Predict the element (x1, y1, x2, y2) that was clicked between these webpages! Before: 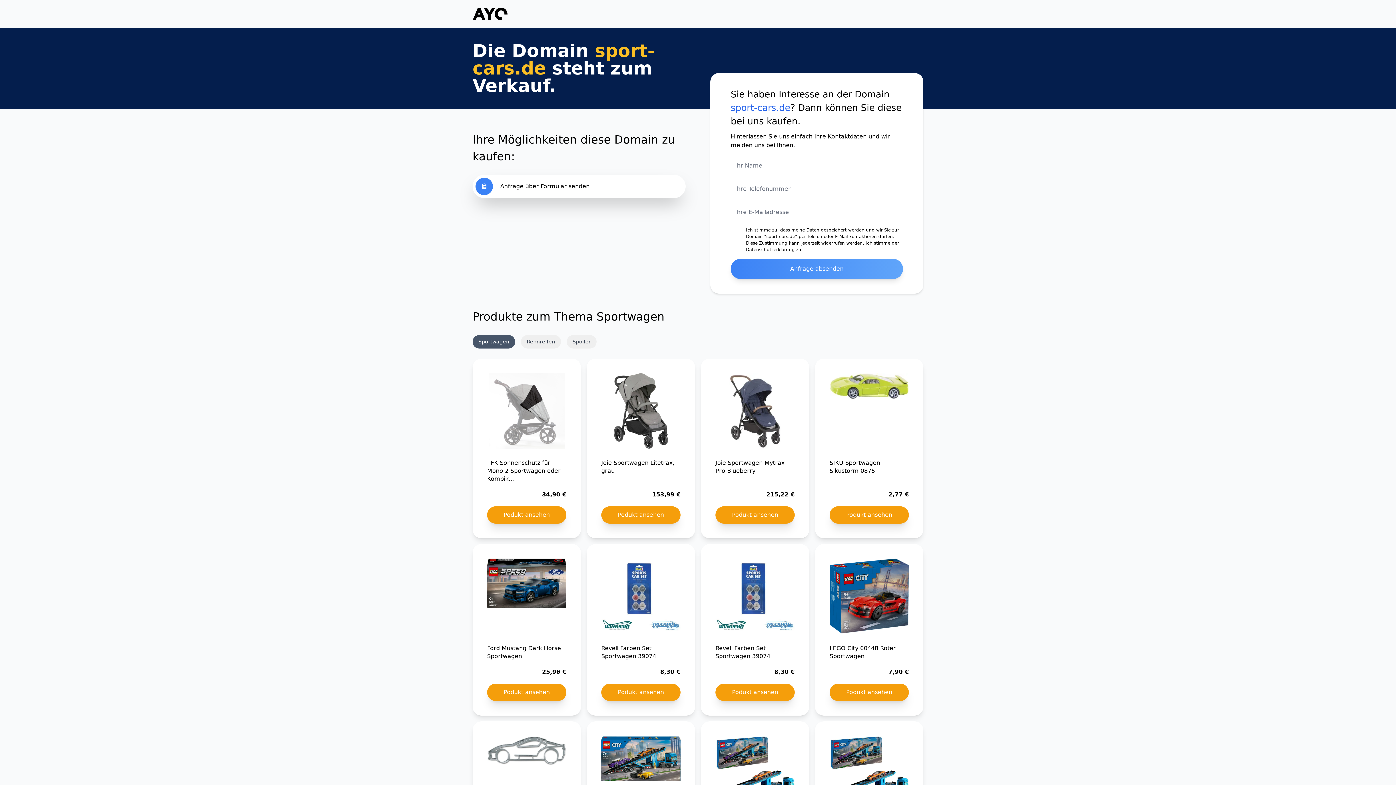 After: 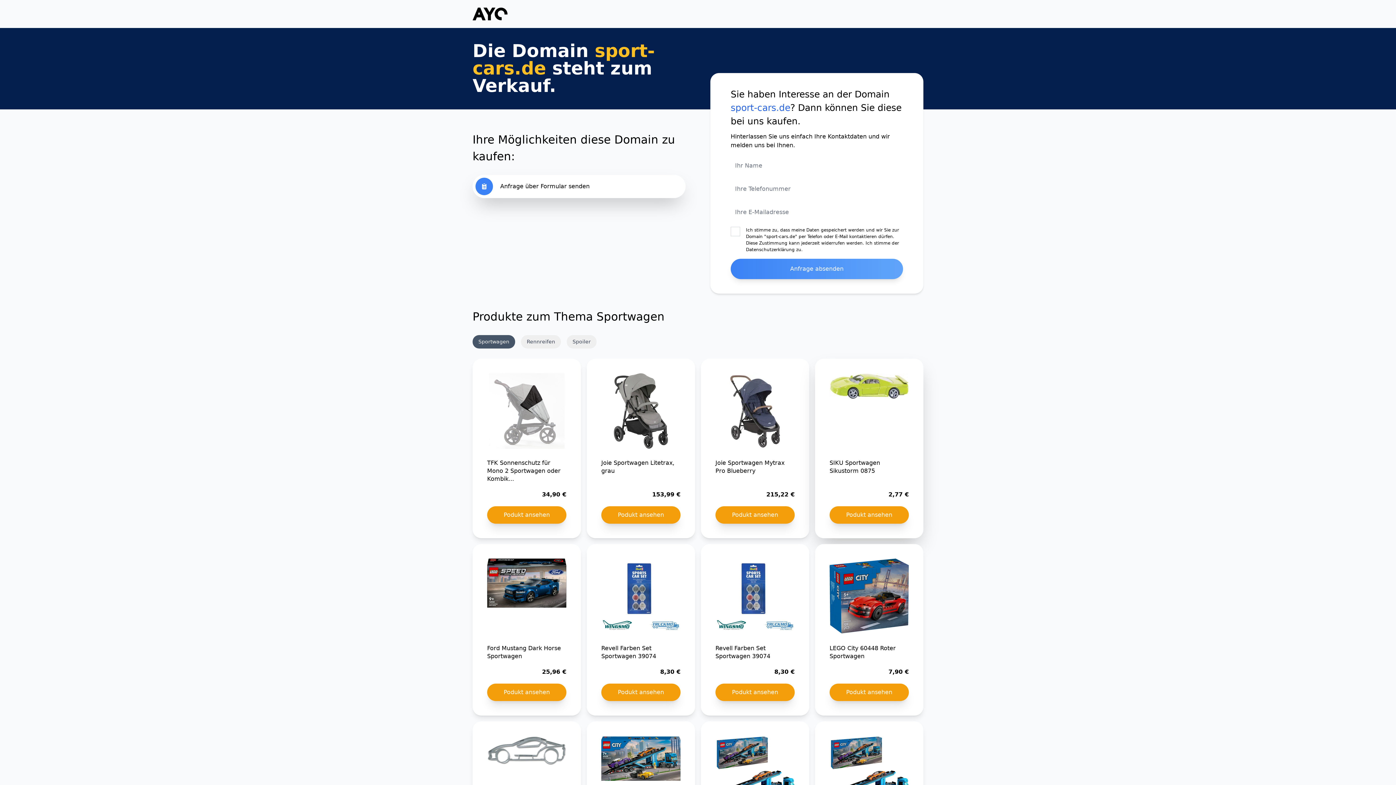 Action: label: SIKU Sportwagen Sikustorm 0875

2,77 €

Podukt ansehen bbox: (815, 358, 923, 538)